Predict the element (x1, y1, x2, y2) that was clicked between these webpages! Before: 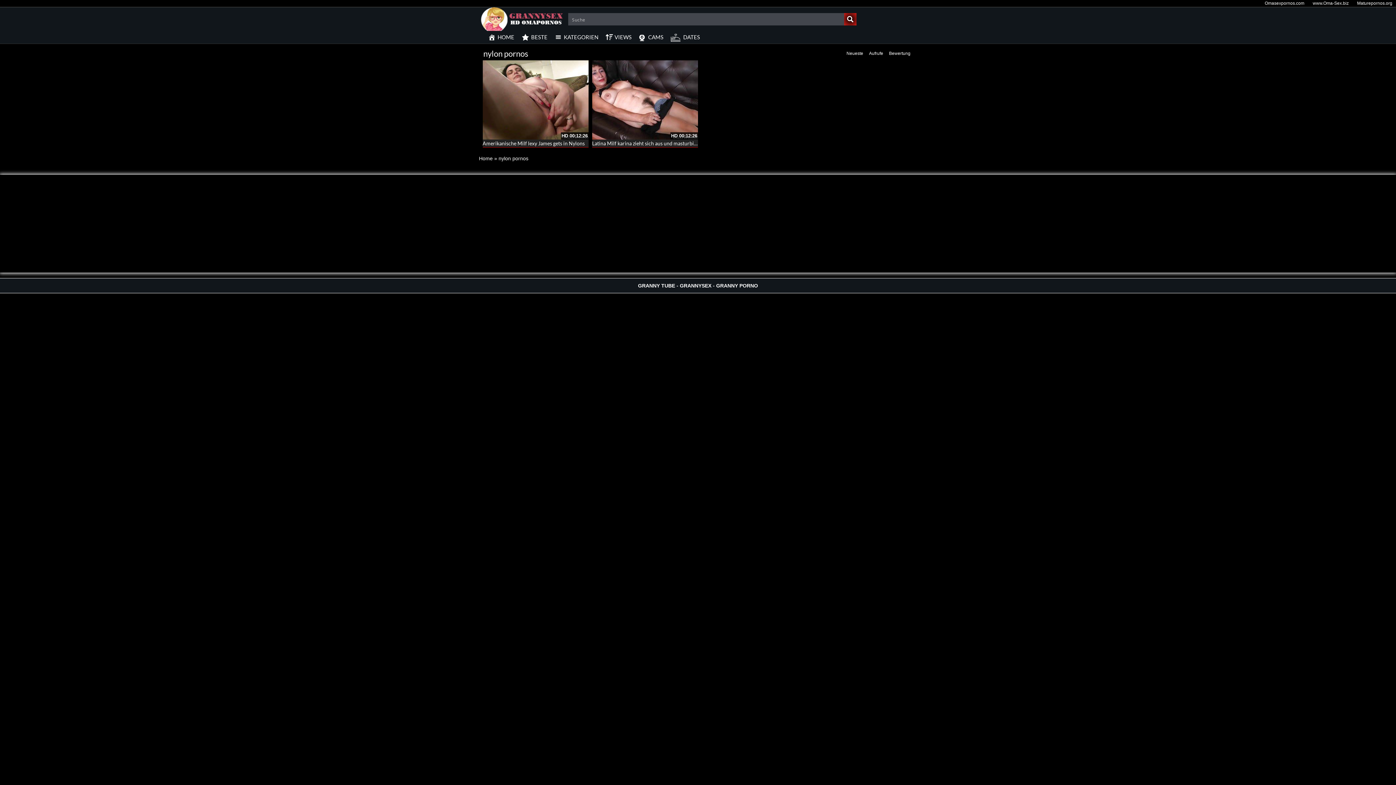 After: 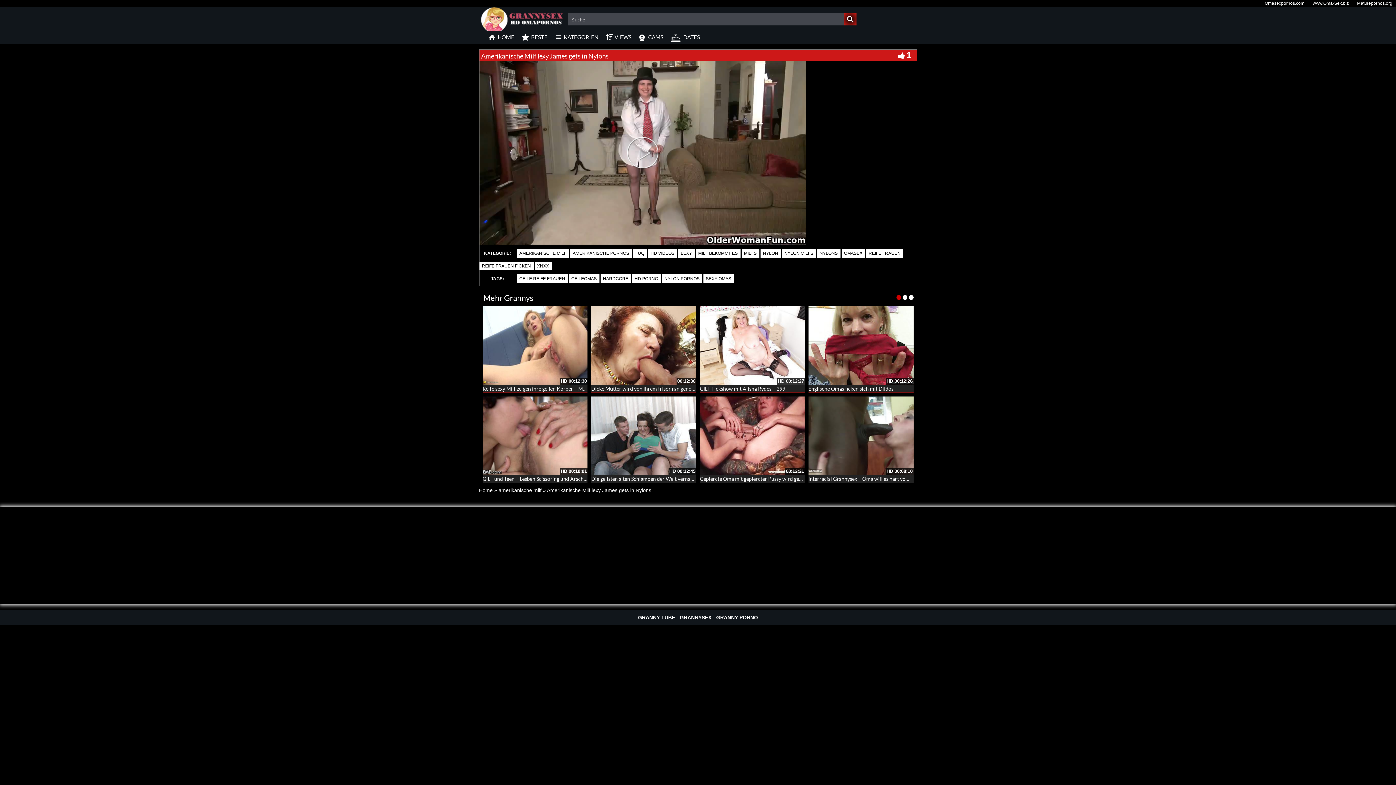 Action: bbox: (482, 60, 588, 139)